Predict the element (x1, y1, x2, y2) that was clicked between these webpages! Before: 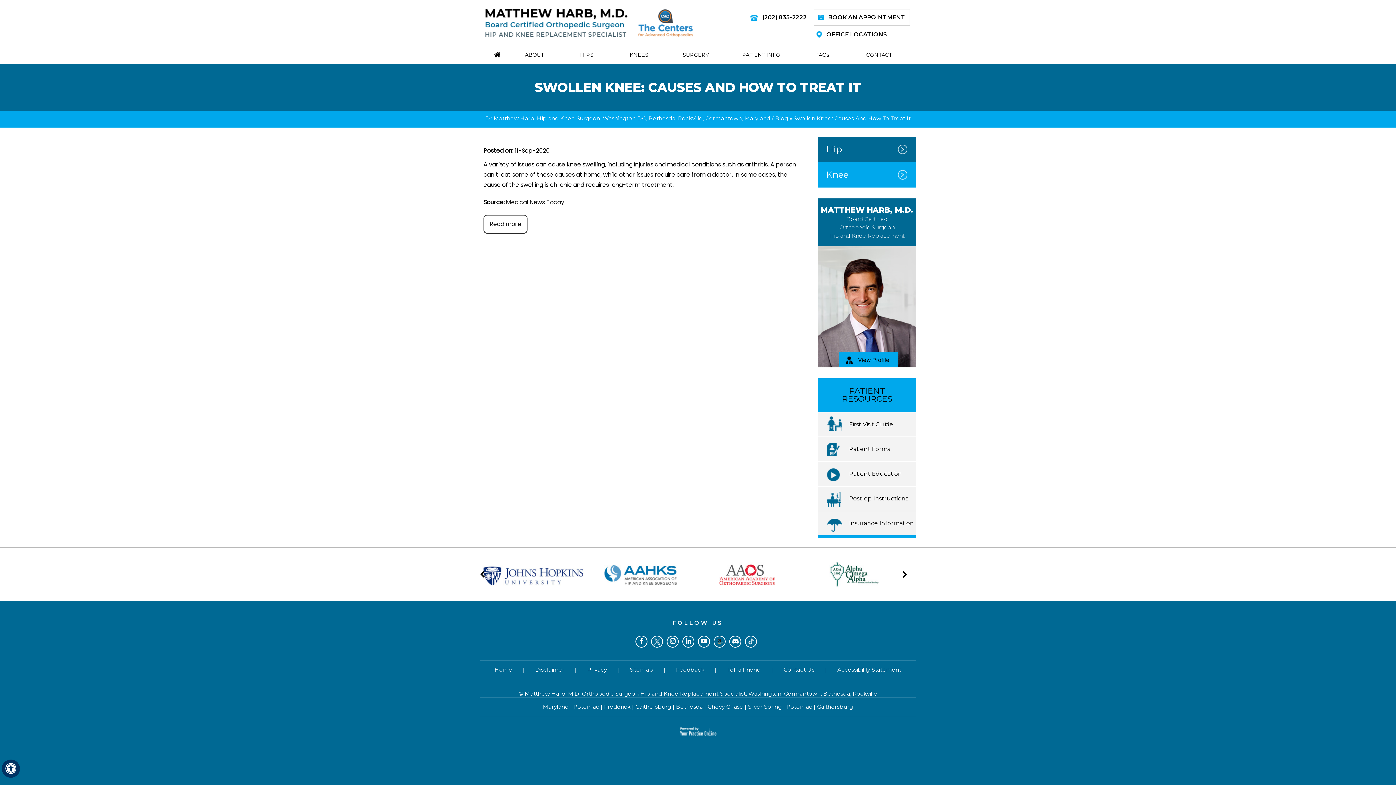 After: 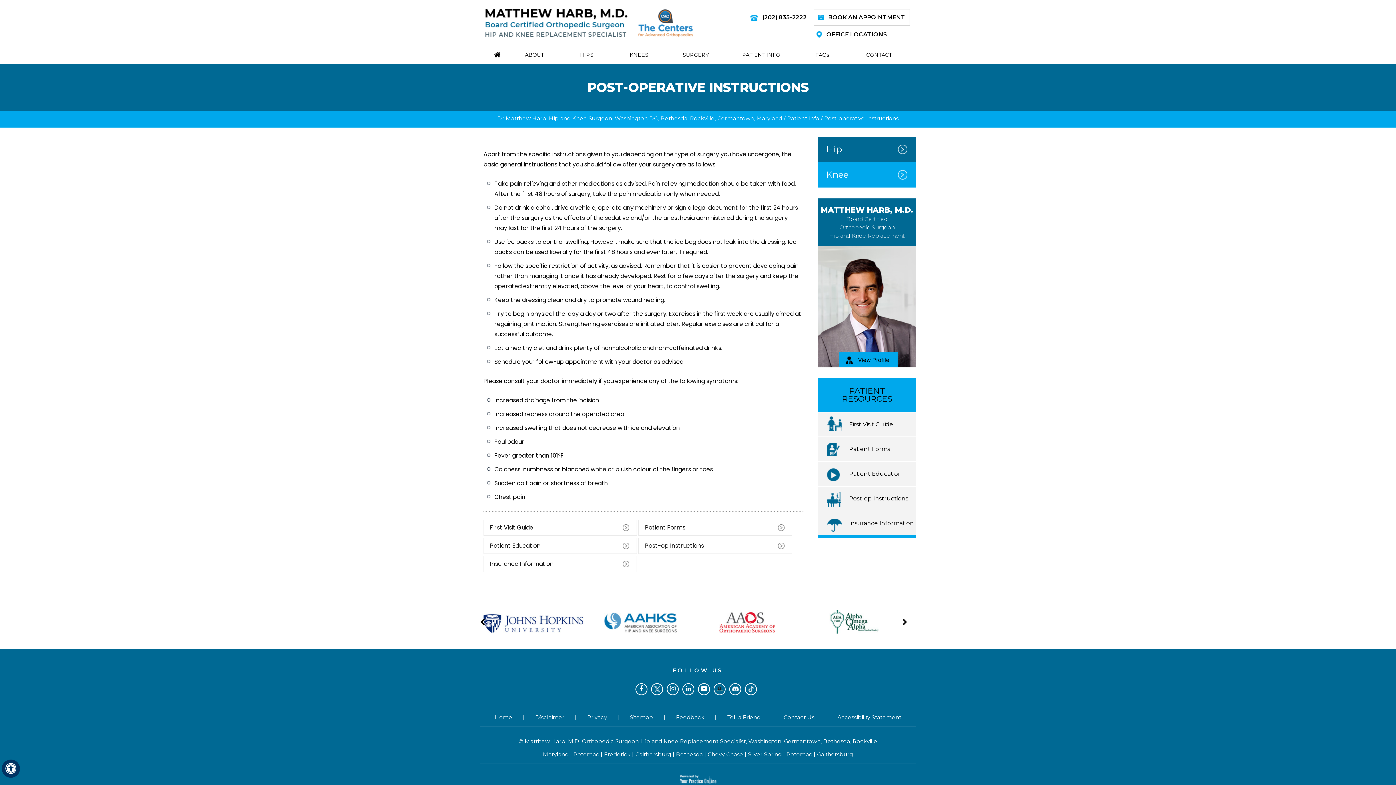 Action: label: Post-op Instructions bbox: (849, 495, 908, 502)